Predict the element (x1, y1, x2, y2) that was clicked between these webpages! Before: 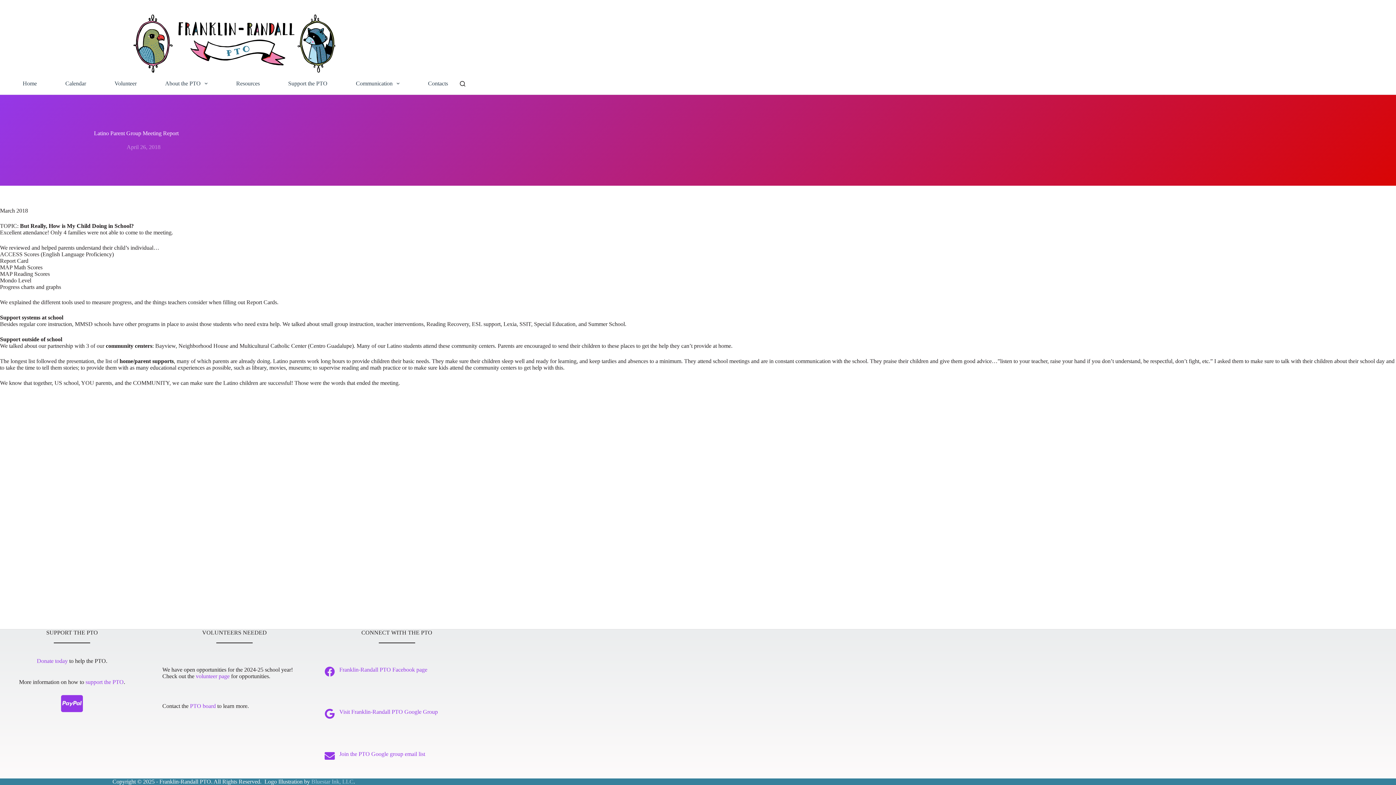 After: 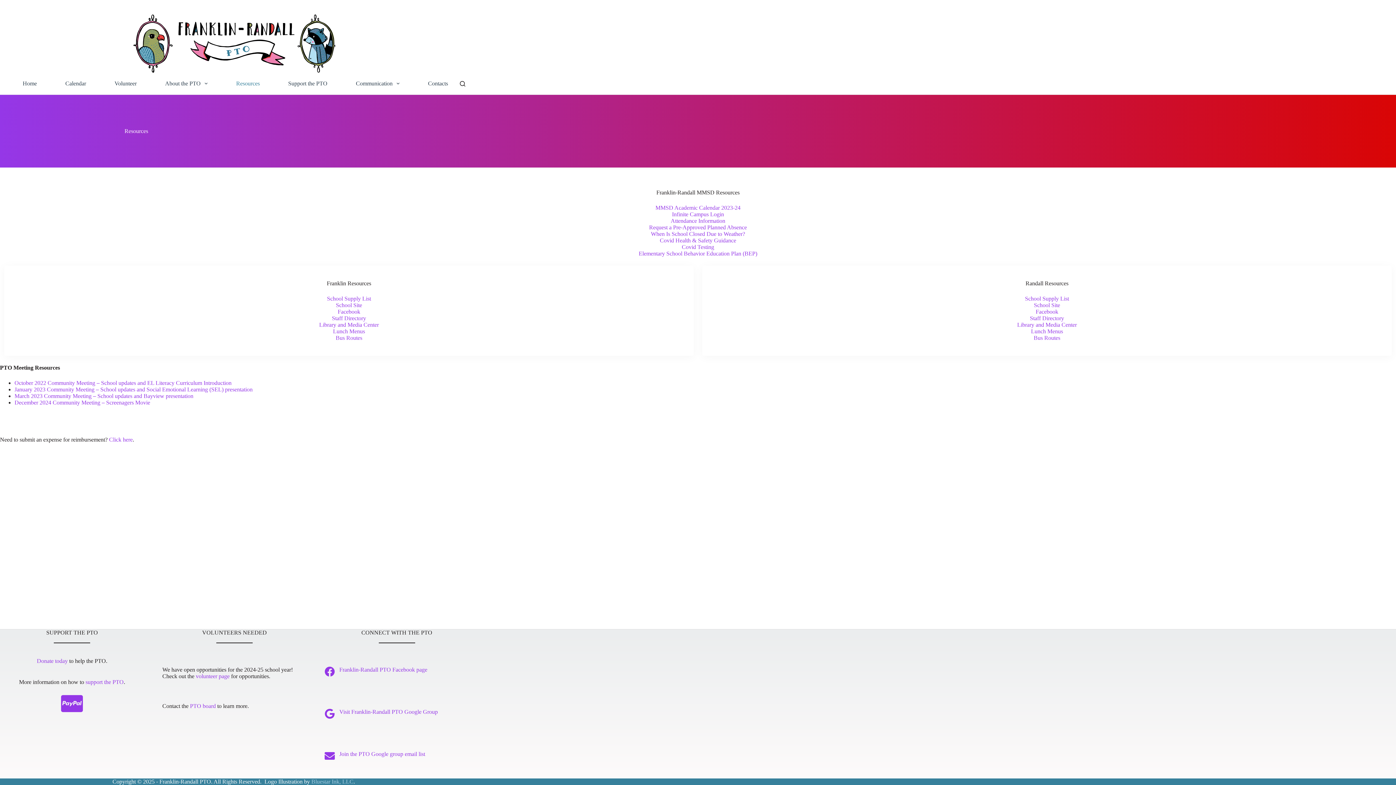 Action: bbox: (231, 72, 264, 94) label: Resources